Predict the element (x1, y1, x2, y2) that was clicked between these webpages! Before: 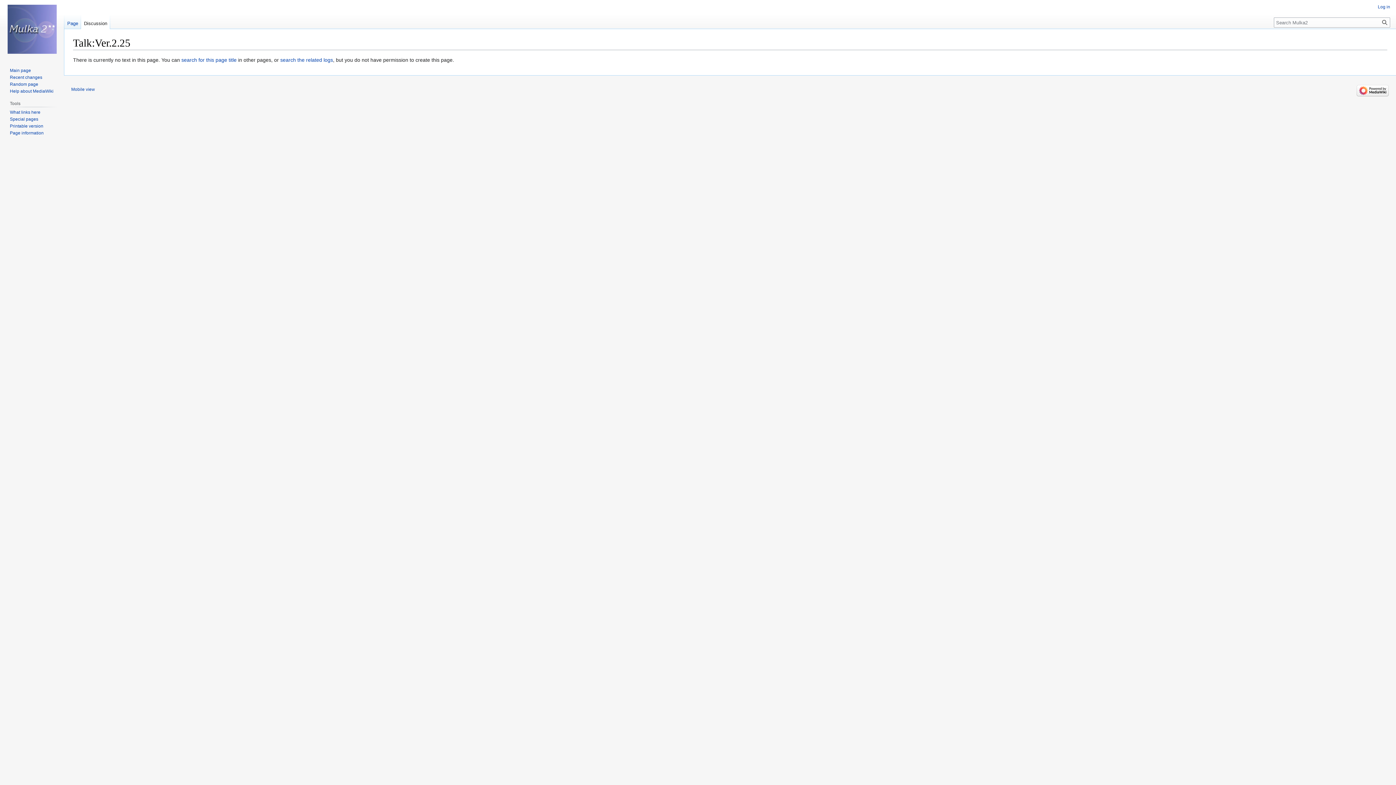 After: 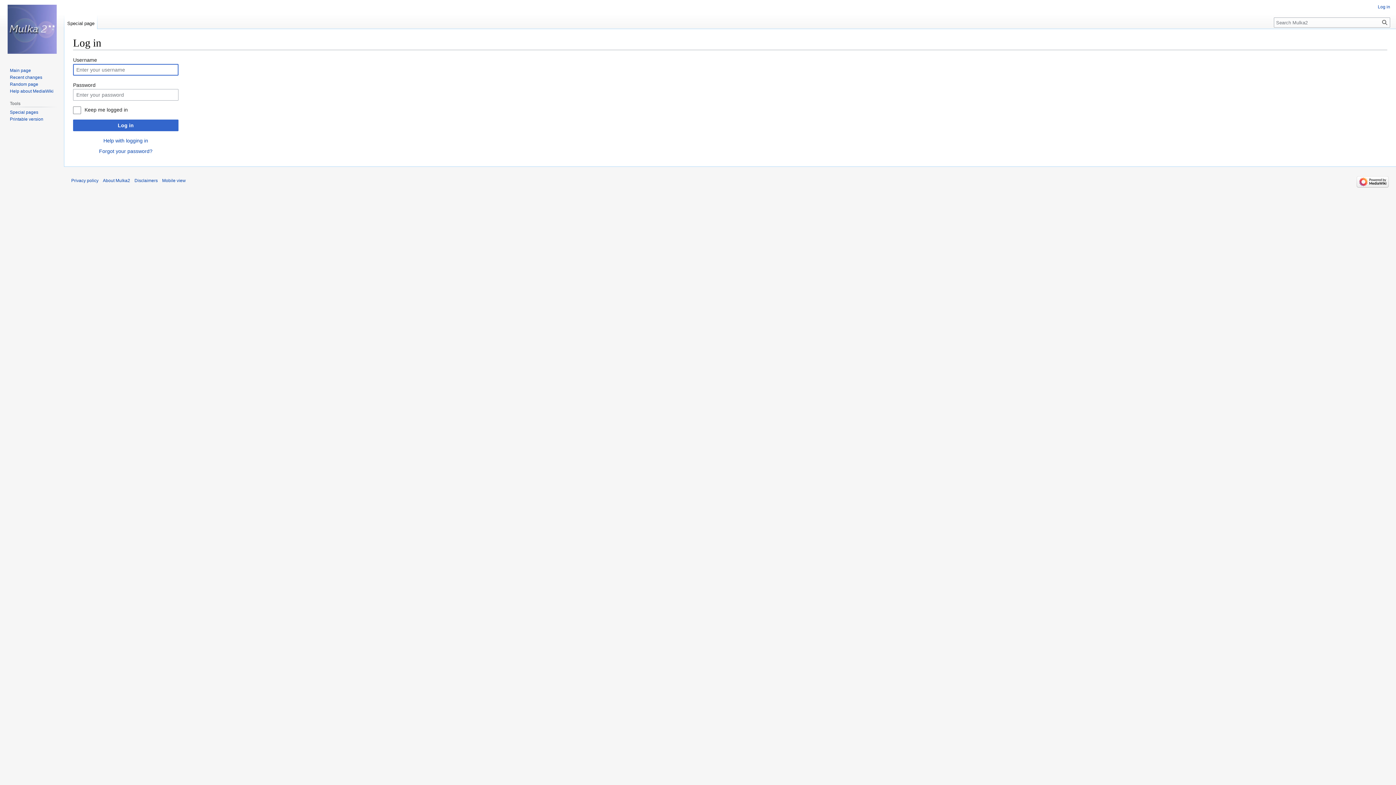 Action: label: Log in bbox: (1378, 4, 1390, 9)